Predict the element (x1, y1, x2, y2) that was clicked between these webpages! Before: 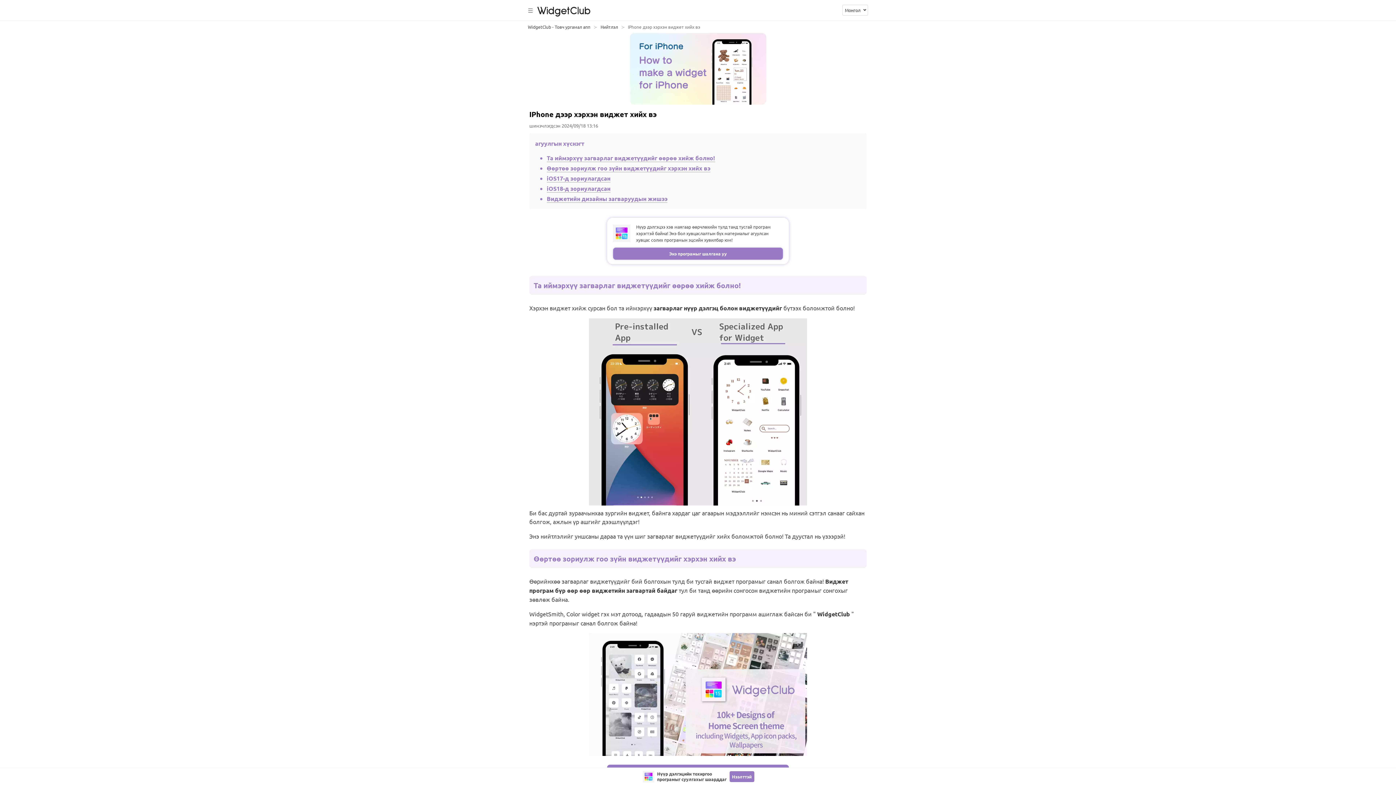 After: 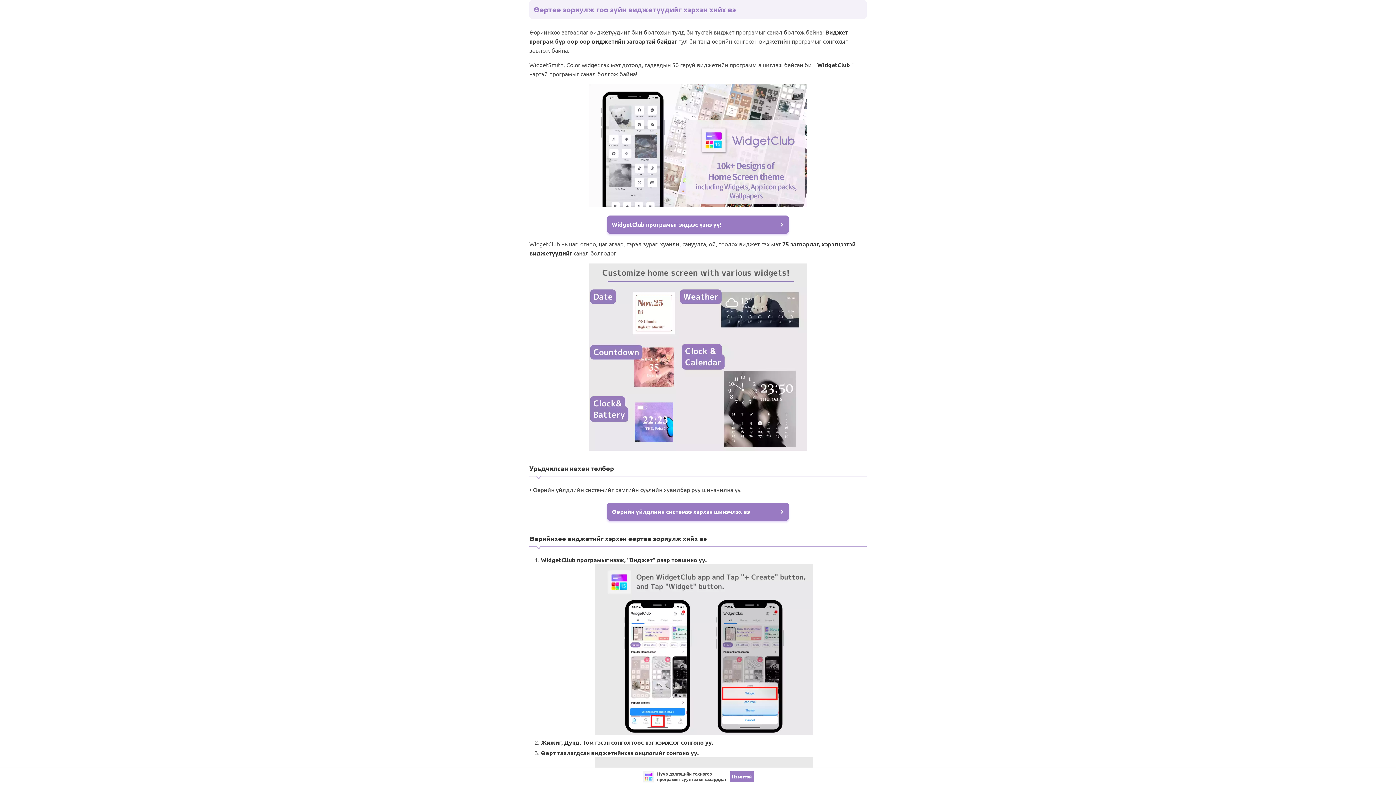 Action: label: Өөртөө зориулж гоо зүйн виджетүүдийг хэрхэн хийх вэ bbox: (546, 164, 710, 172)